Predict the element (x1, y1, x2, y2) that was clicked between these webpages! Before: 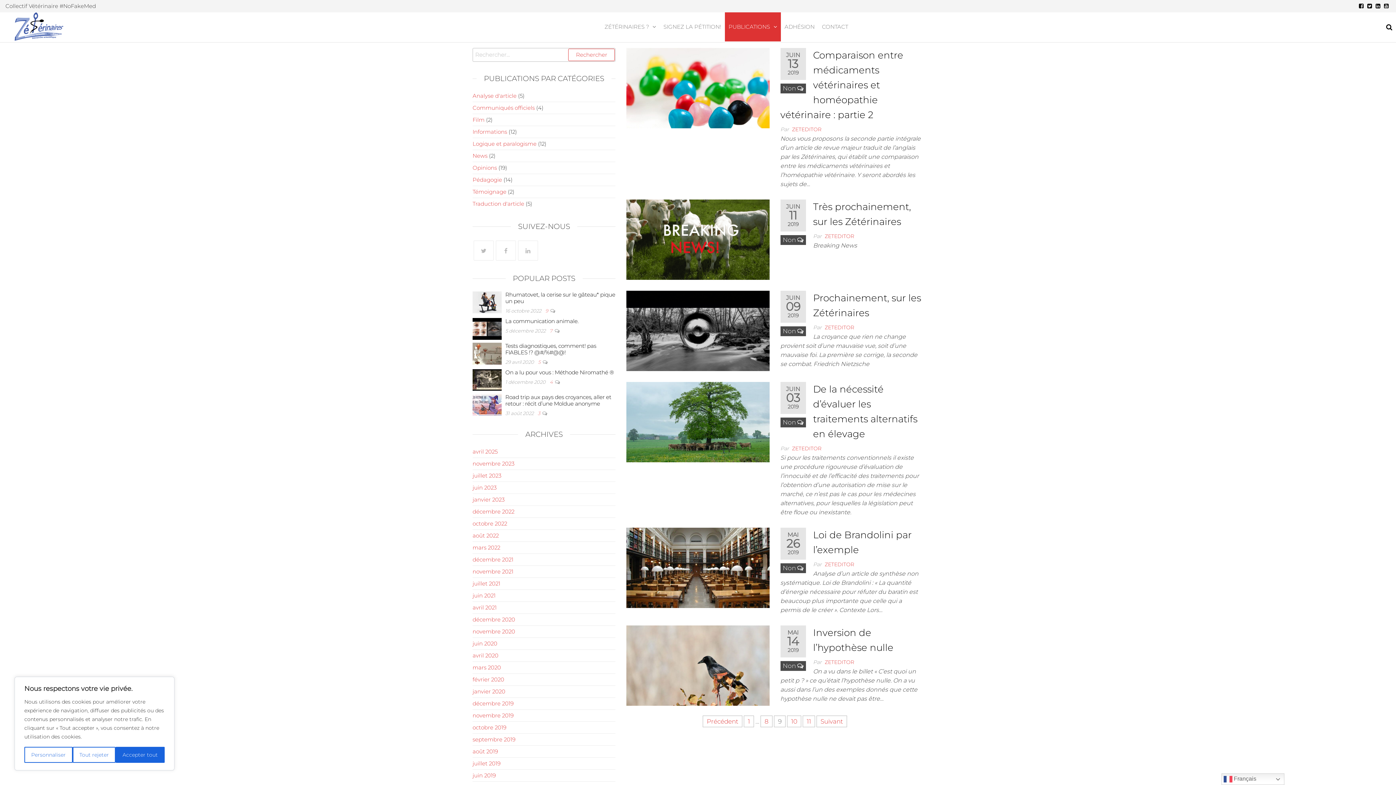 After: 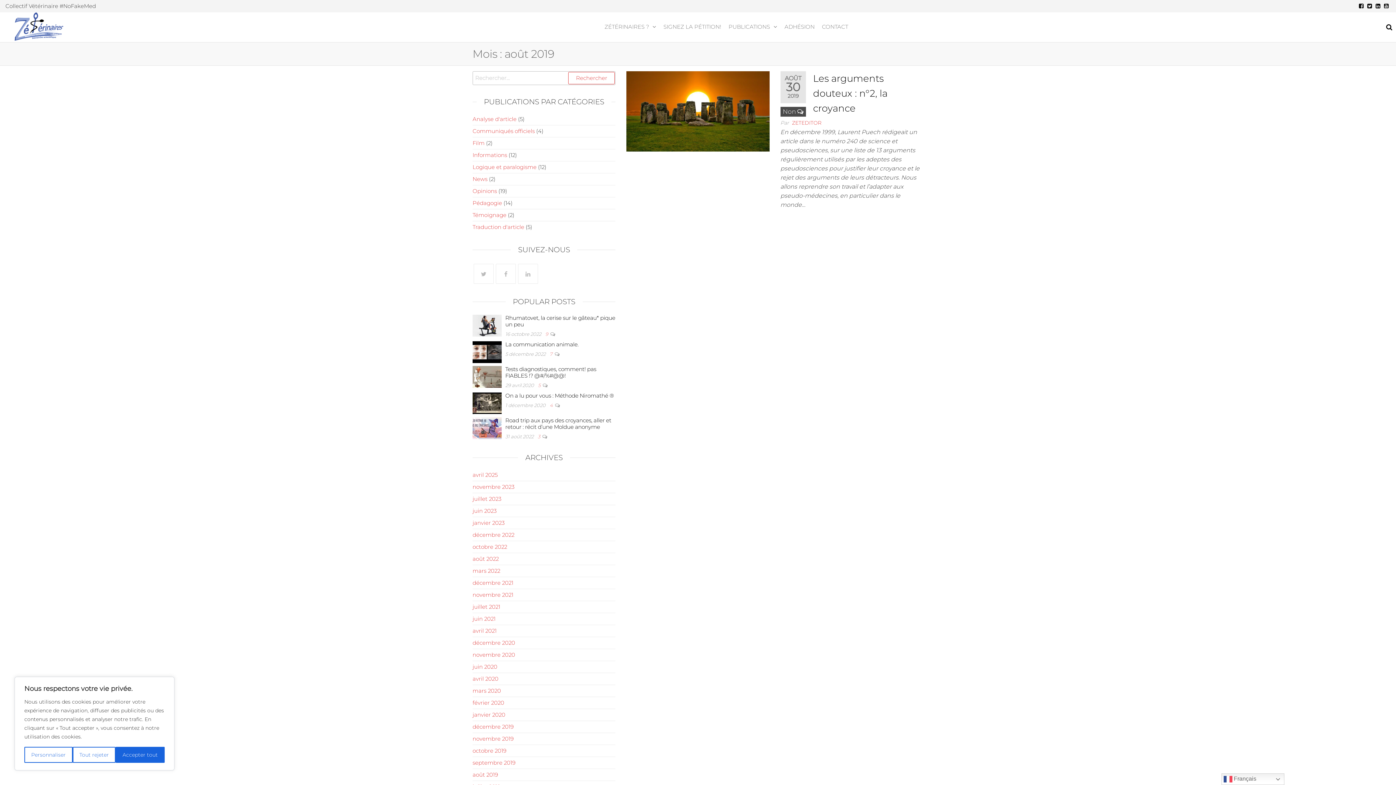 Action: bbox: (472, 748, 498, 755) label: août 2019